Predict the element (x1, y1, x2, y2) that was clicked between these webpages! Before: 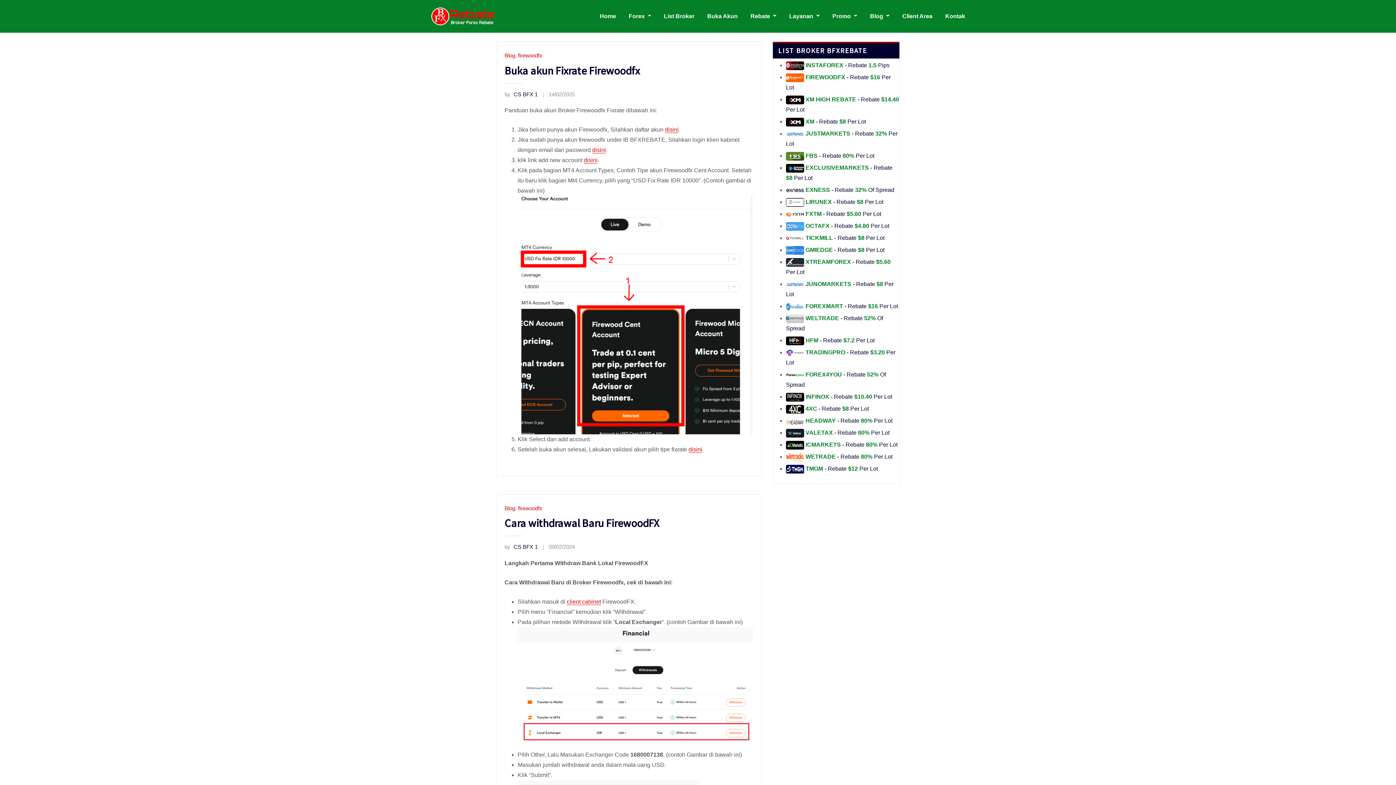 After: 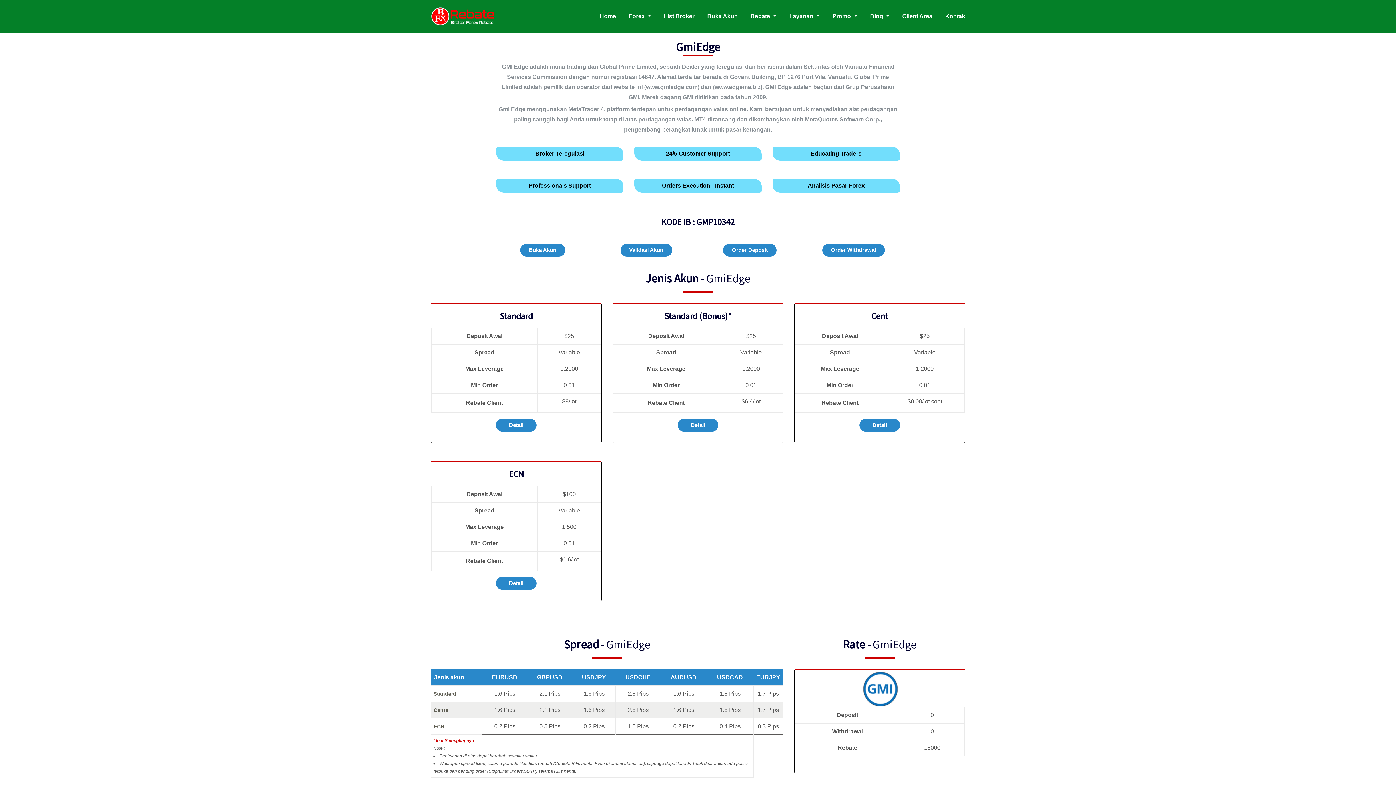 Action: bbox: (786, 246, 884, 253) label:  GMIEDGE - Rebate $8 Per Lot